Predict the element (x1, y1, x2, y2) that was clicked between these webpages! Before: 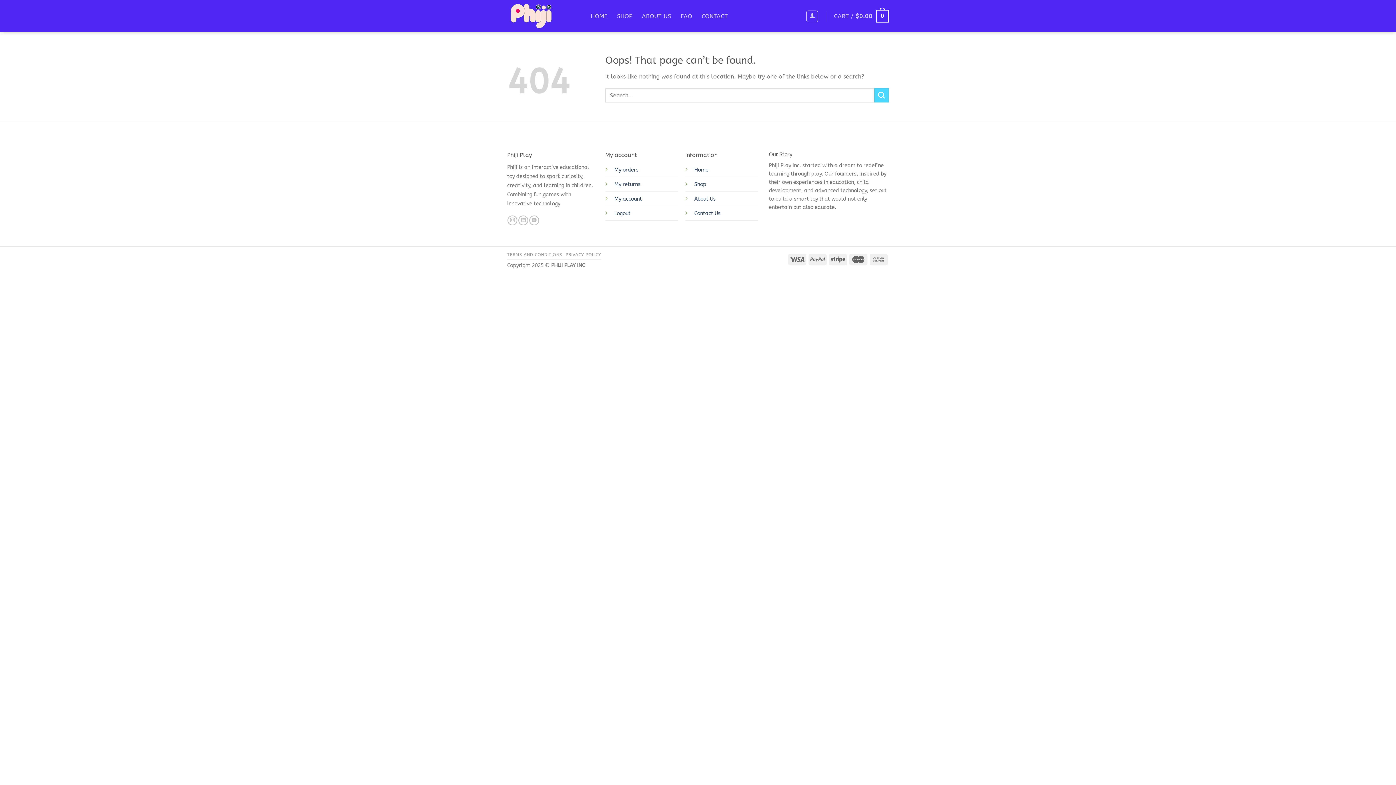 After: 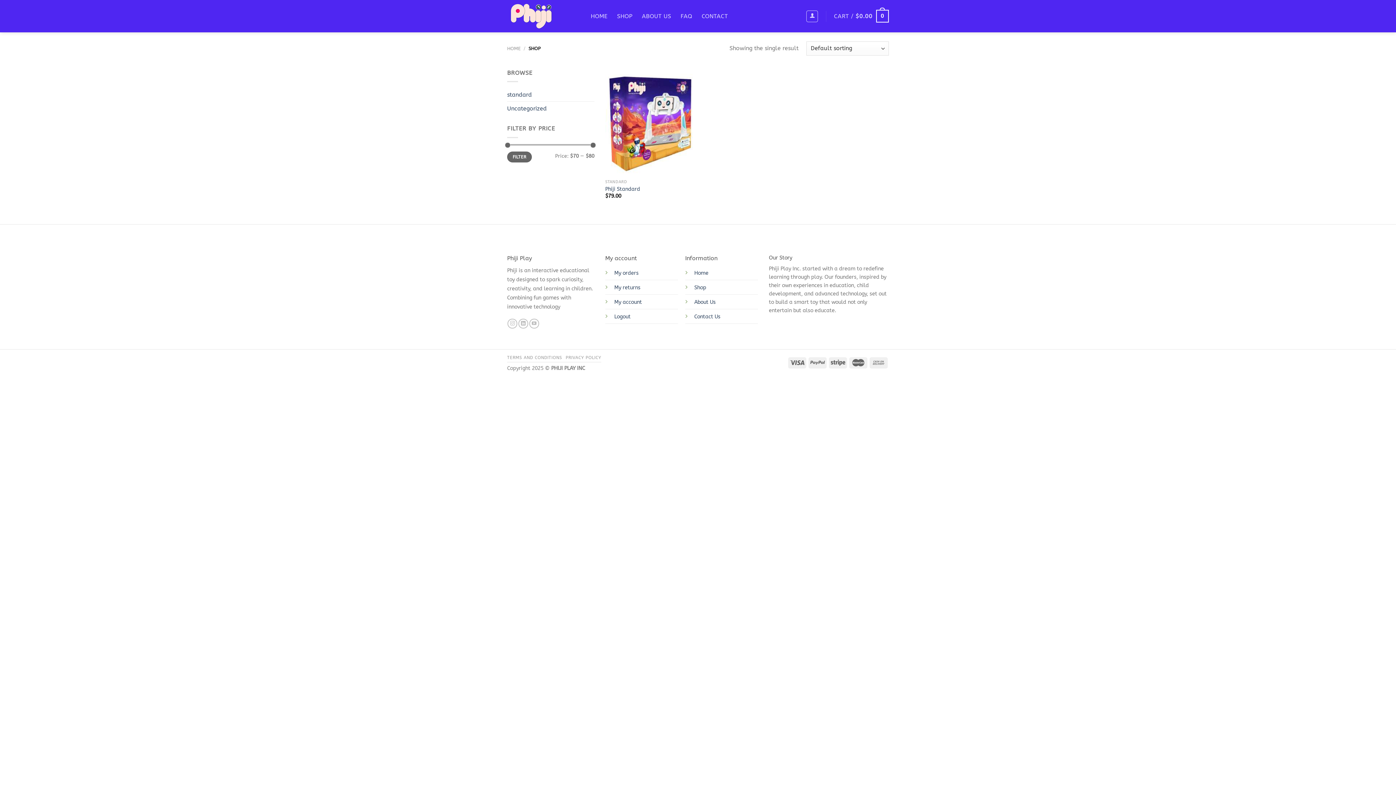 Action: bbox: (694, 181, 706, 187) label: Shop